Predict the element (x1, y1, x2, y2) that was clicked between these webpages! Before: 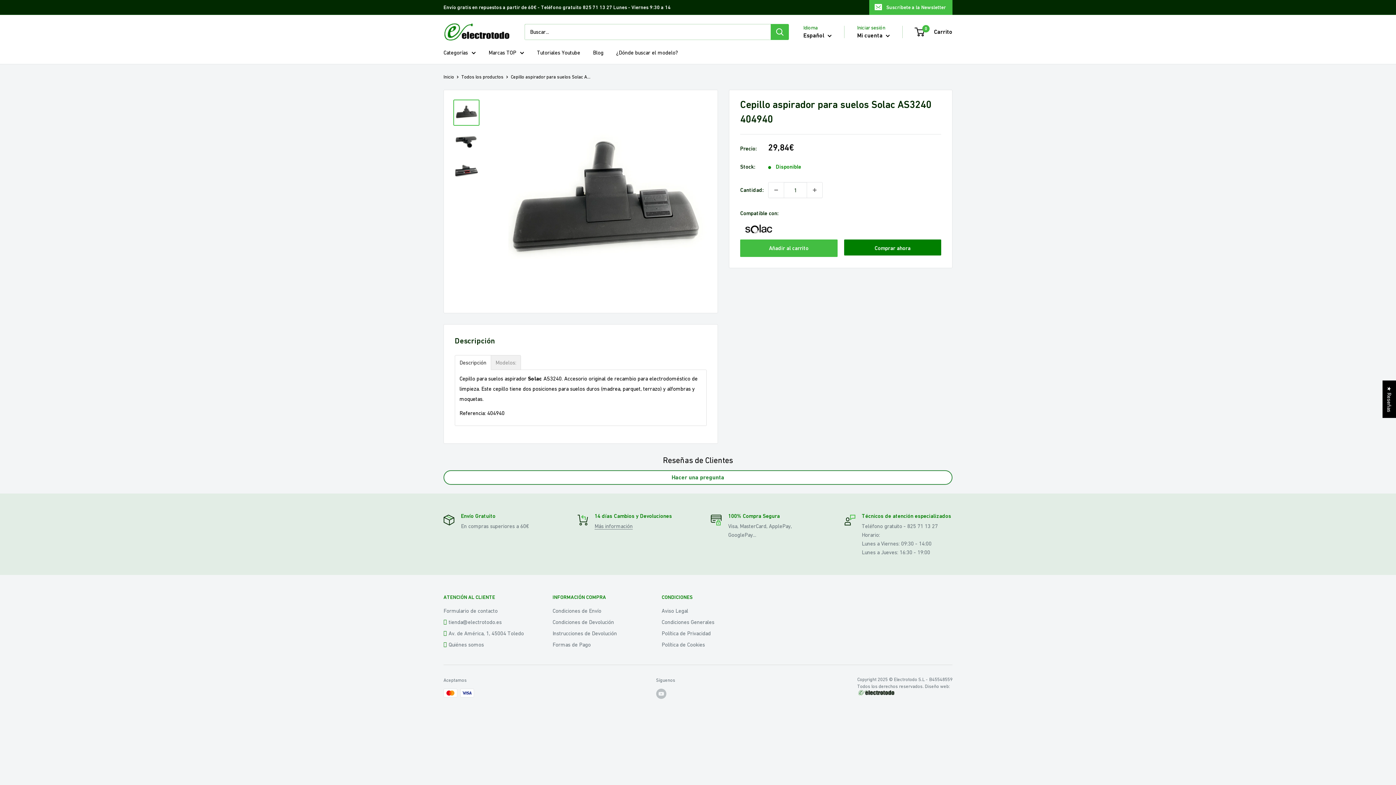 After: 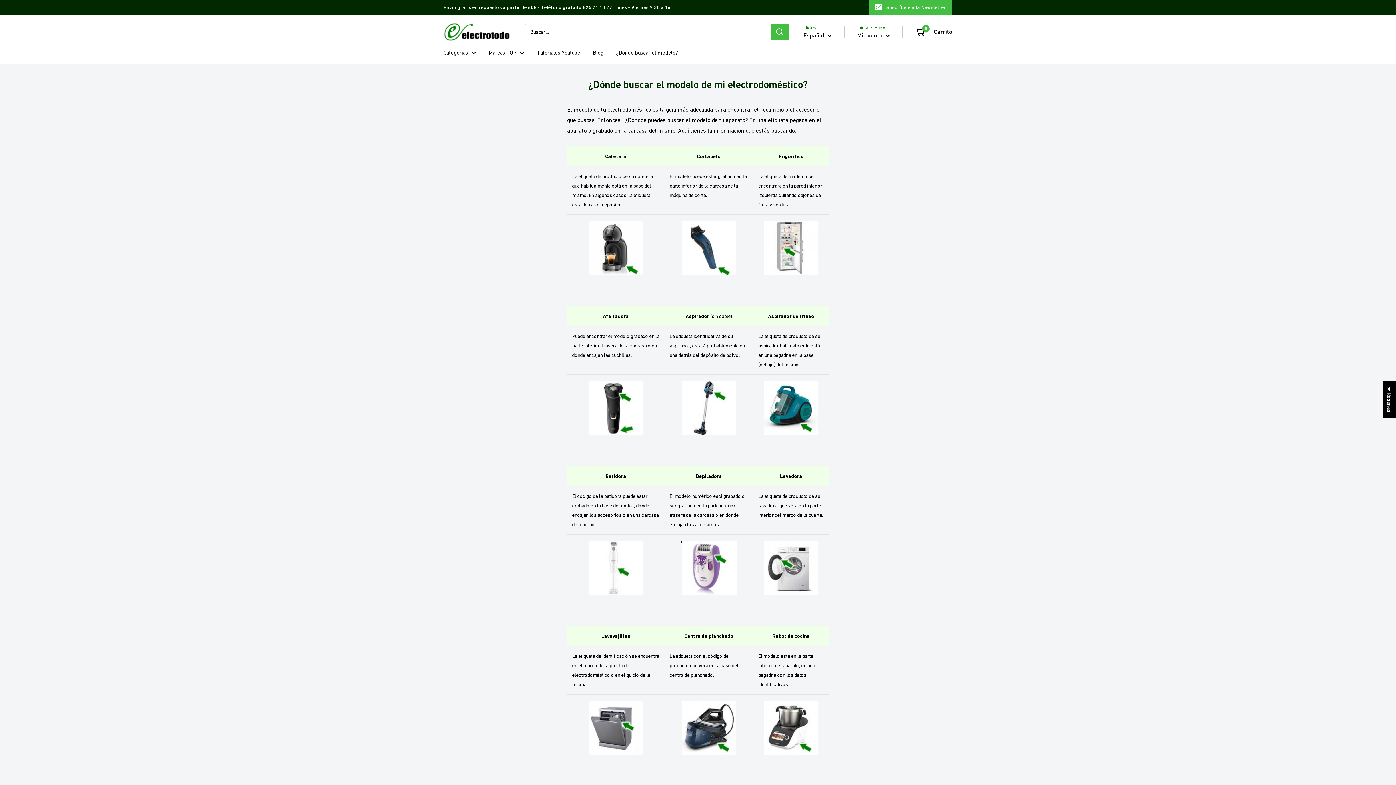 Action: bbox: (616, 47, 678, 57) label: ¿Dónde buscar el modelo?